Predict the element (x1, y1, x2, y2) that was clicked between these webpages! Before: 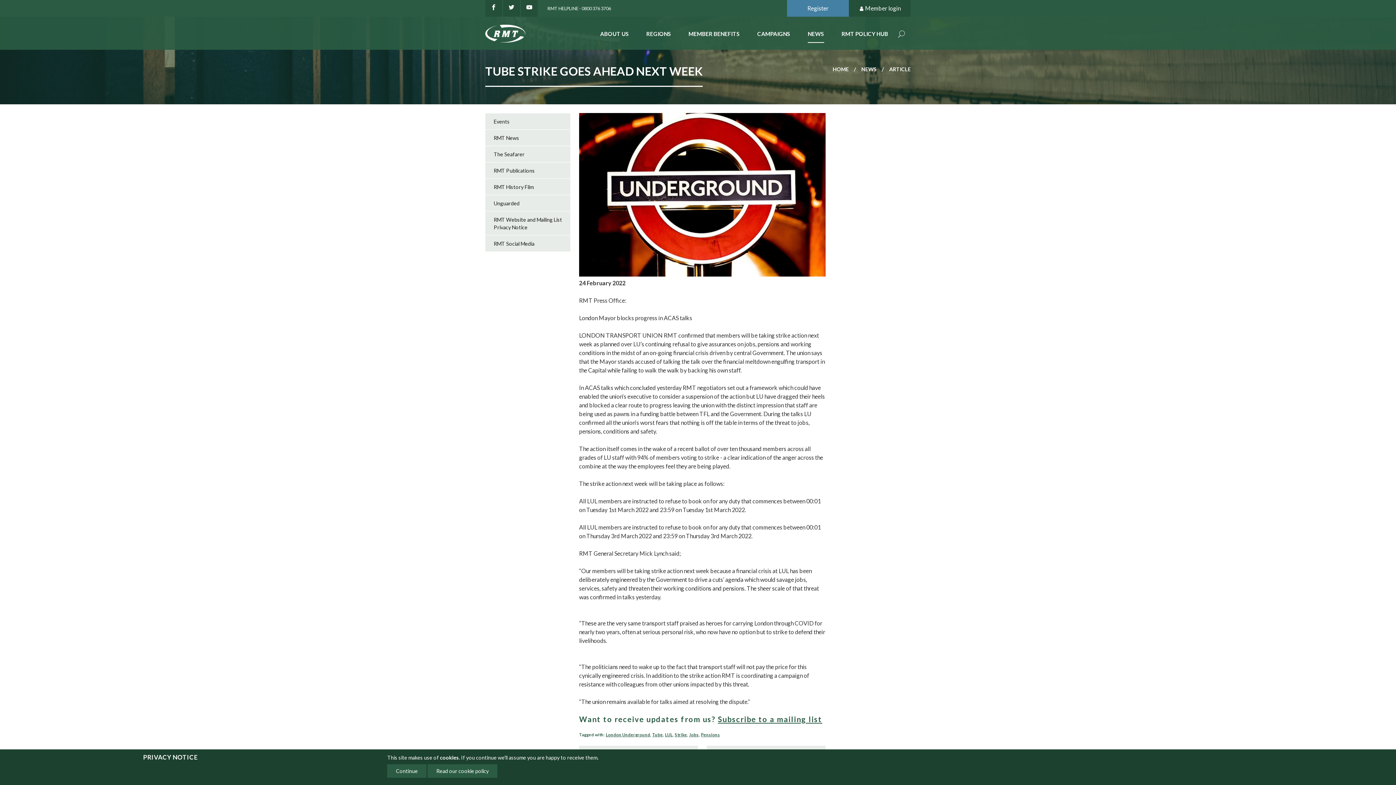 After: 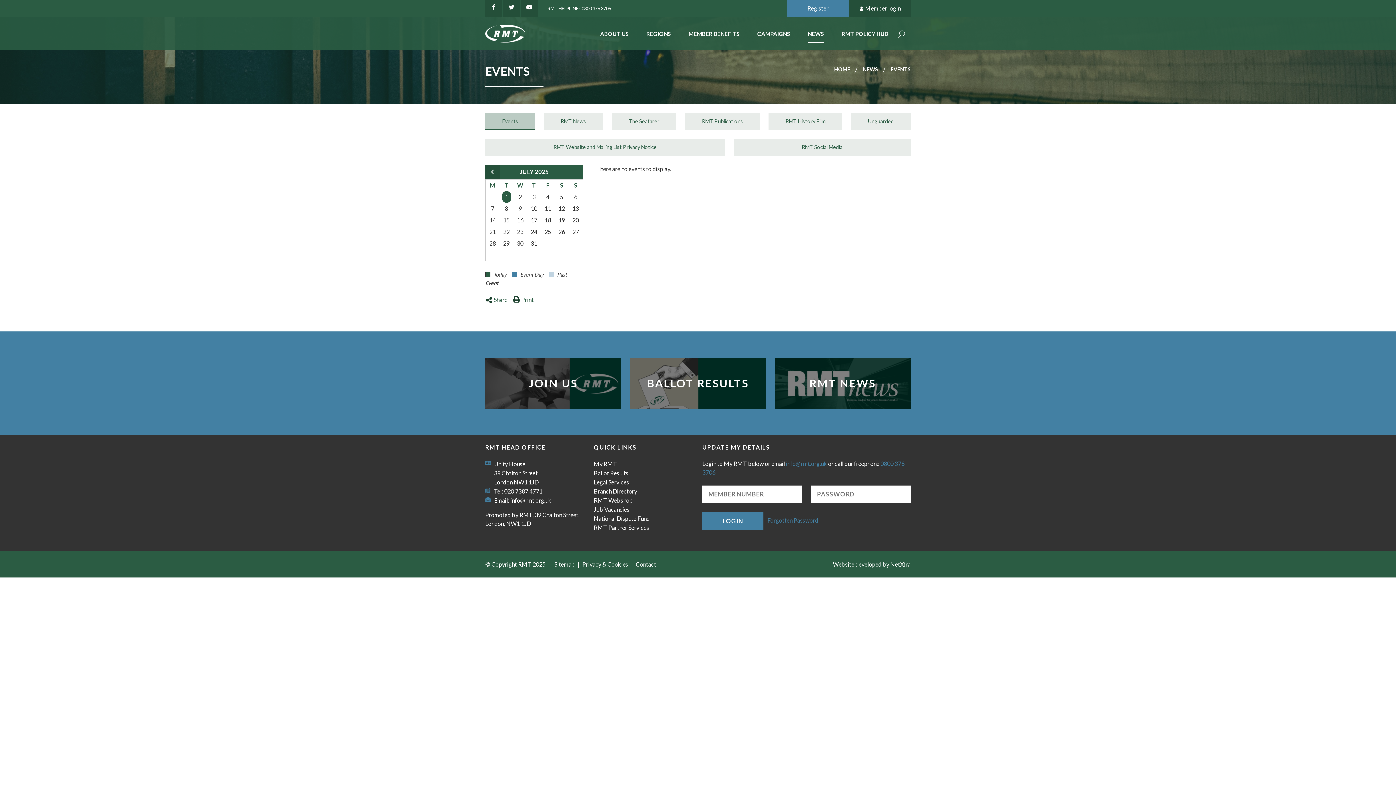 Action: label: Events bbox: (485, 113, 570, 129)